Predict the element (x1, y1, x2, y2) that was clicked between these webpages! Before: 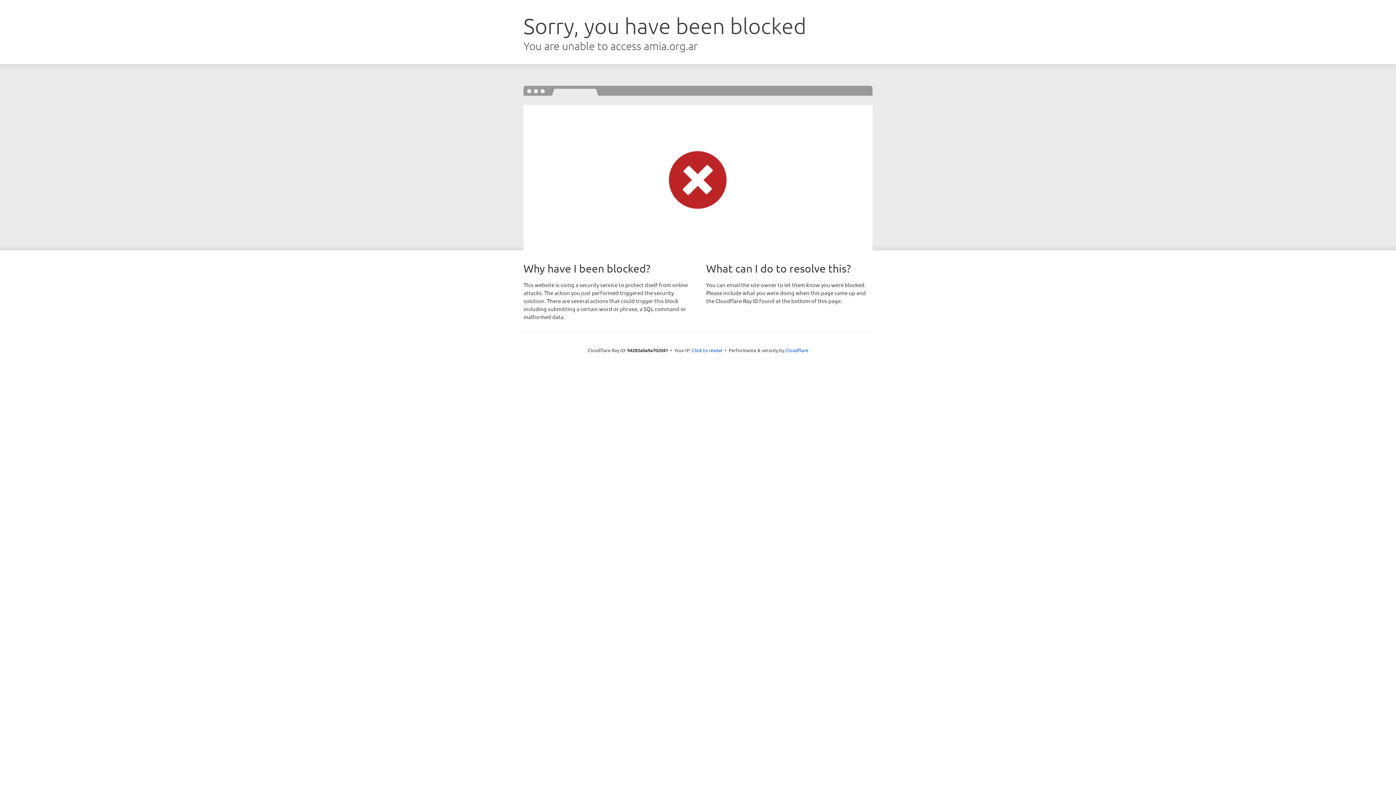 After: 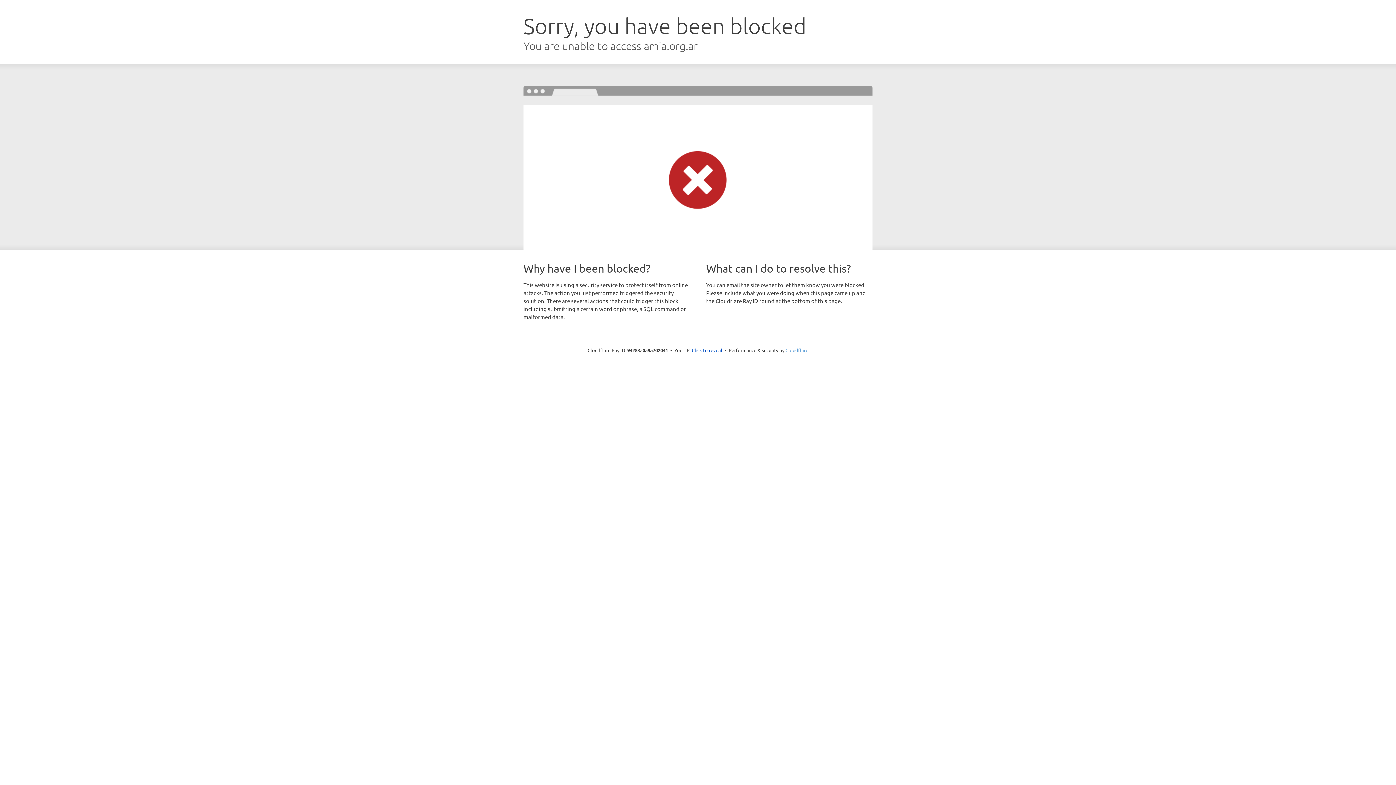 Action: bbox: (785, 347, 808, 353) label: Cloudflare